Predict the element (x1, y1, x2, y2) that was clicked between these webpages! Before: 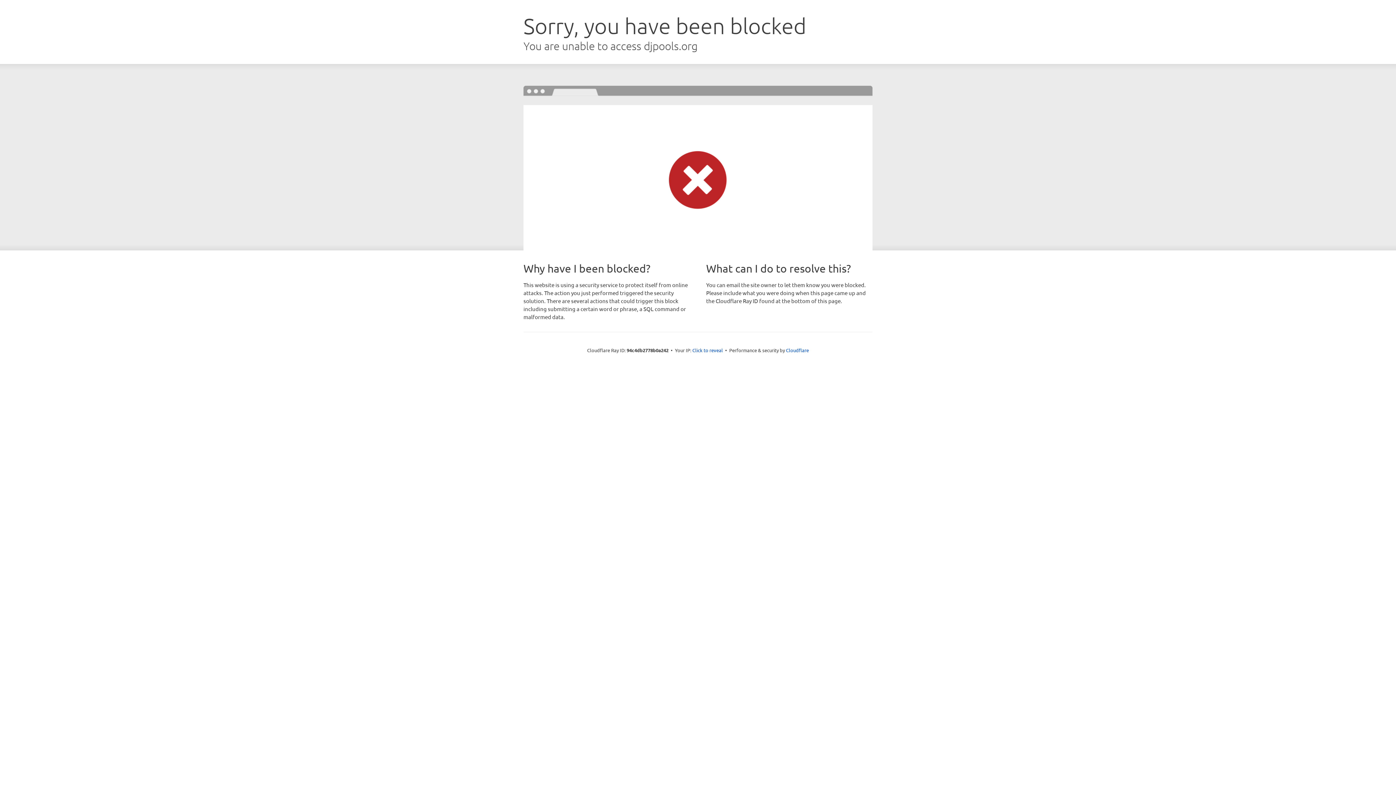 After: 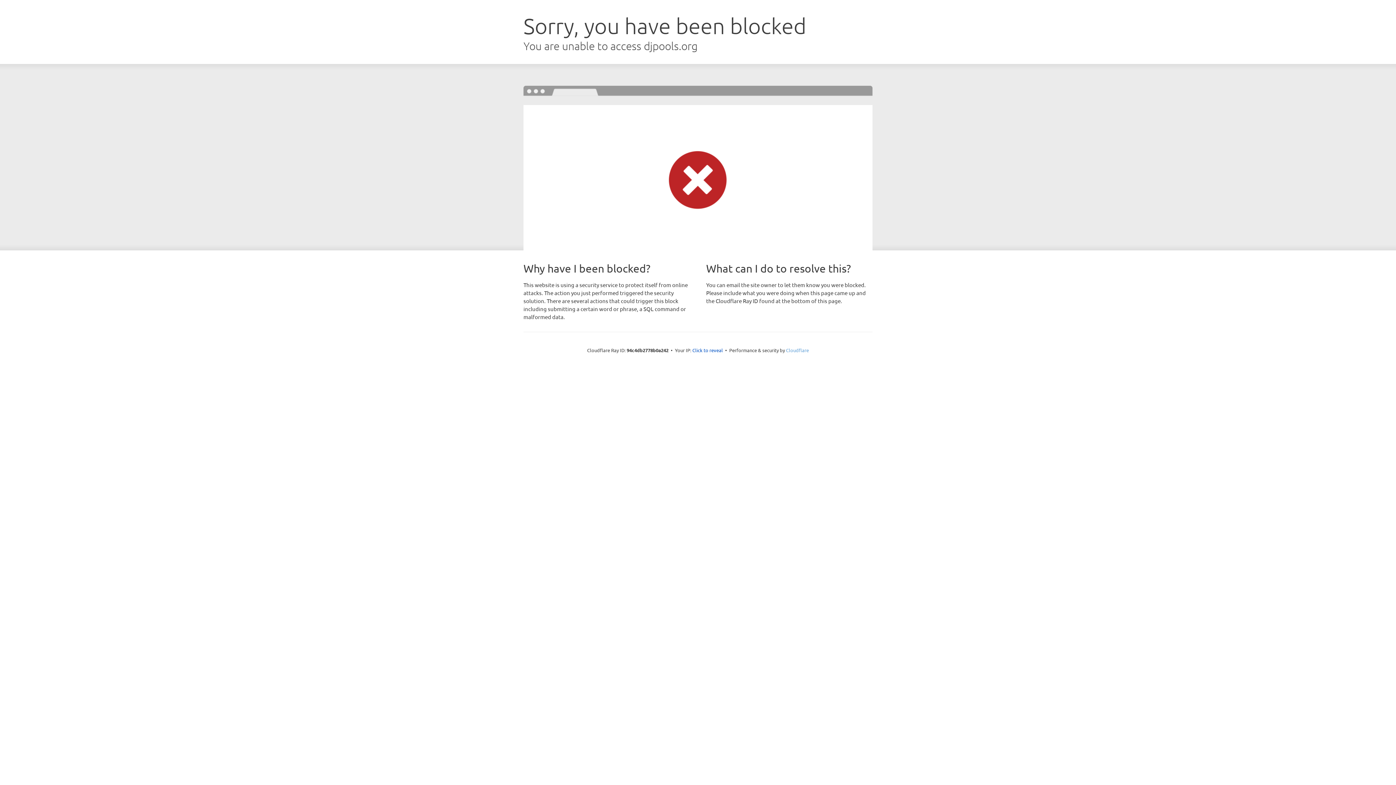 Action: bbox: (786, 347, 809, 353) label: Cloudflare